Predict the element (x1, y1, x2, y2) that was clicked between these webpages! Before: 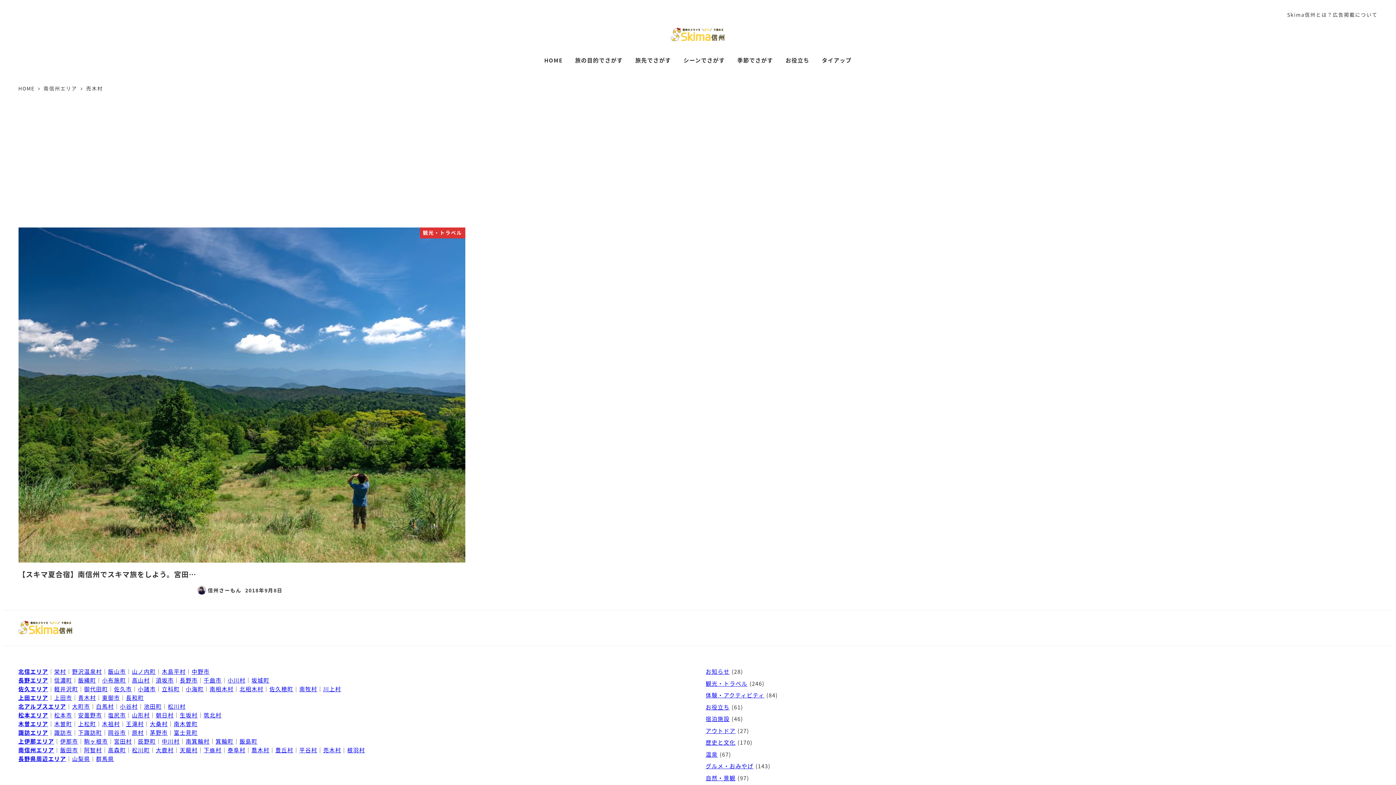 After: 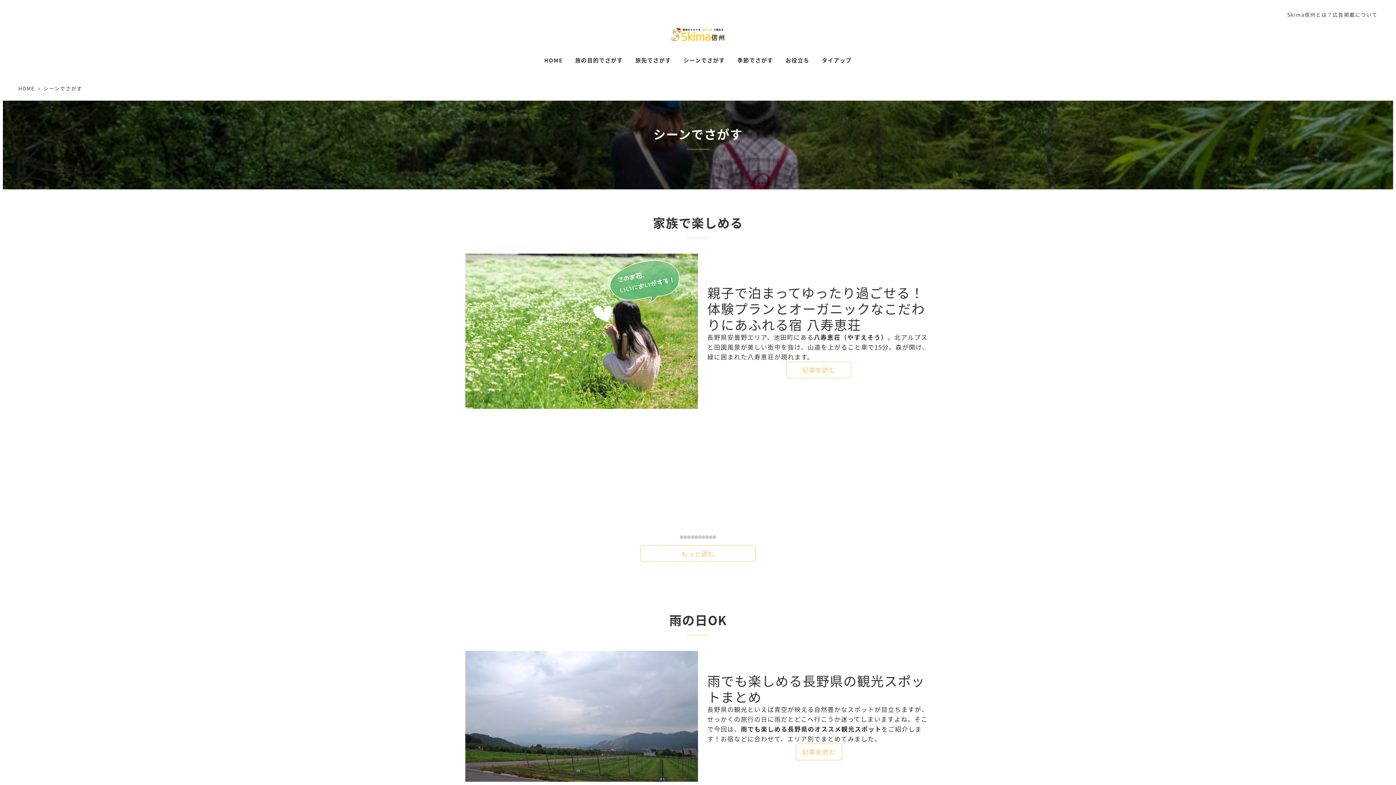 Action: label: シーンでさがす bbox: (677, 49, 731, 70)